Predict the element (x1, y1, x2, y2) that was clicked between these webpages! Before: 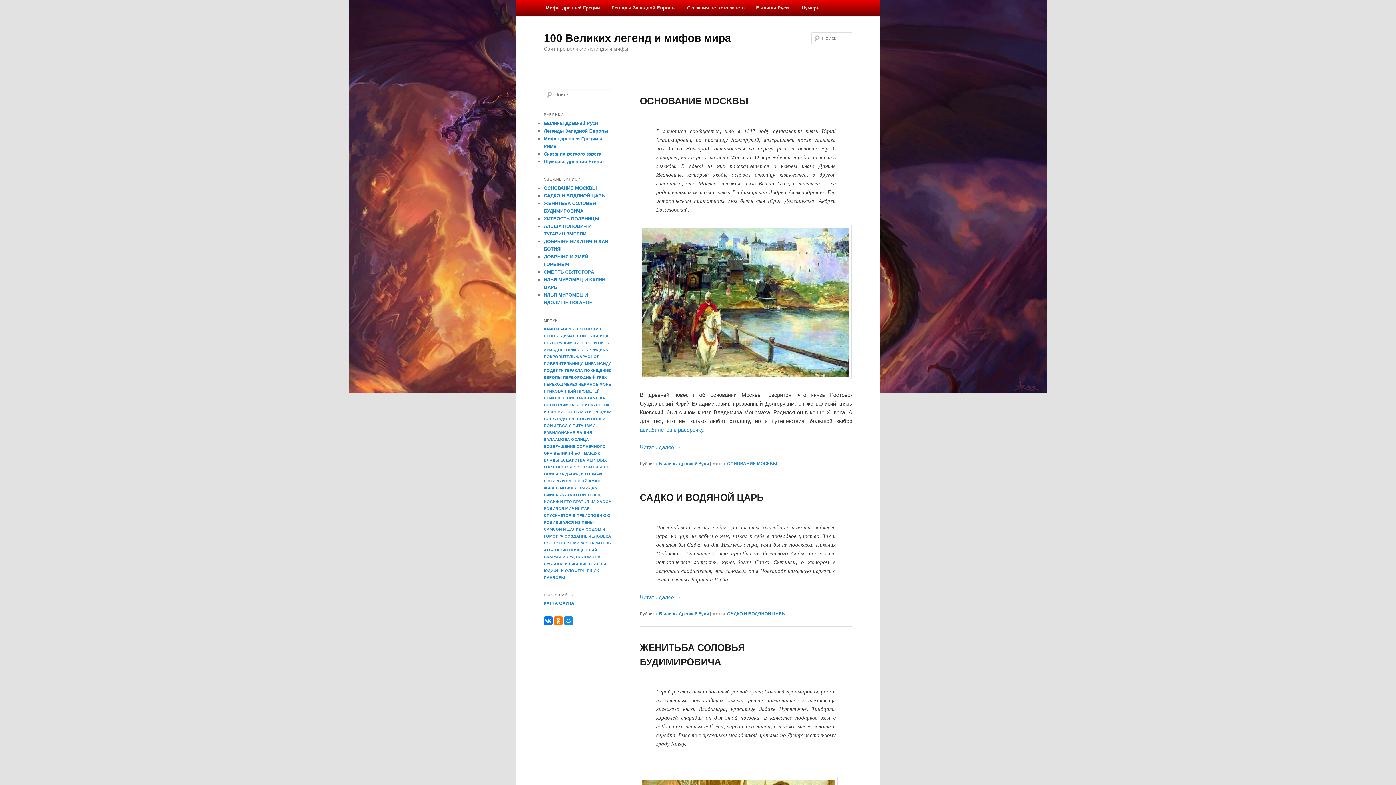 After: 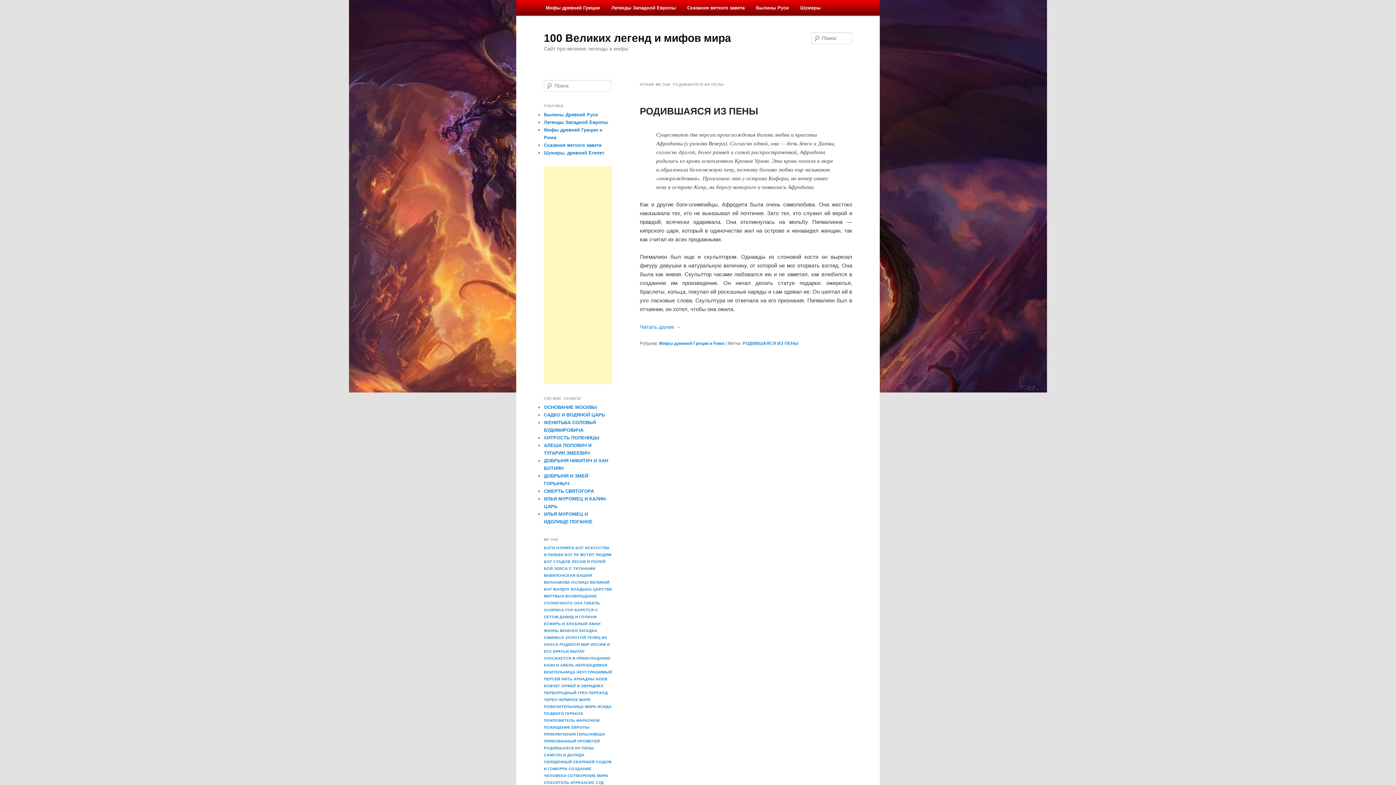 Action: label: РОДИВШАЯСЯ ИЗ ПЕНЫ bbox: (544, 520, 594, 524)